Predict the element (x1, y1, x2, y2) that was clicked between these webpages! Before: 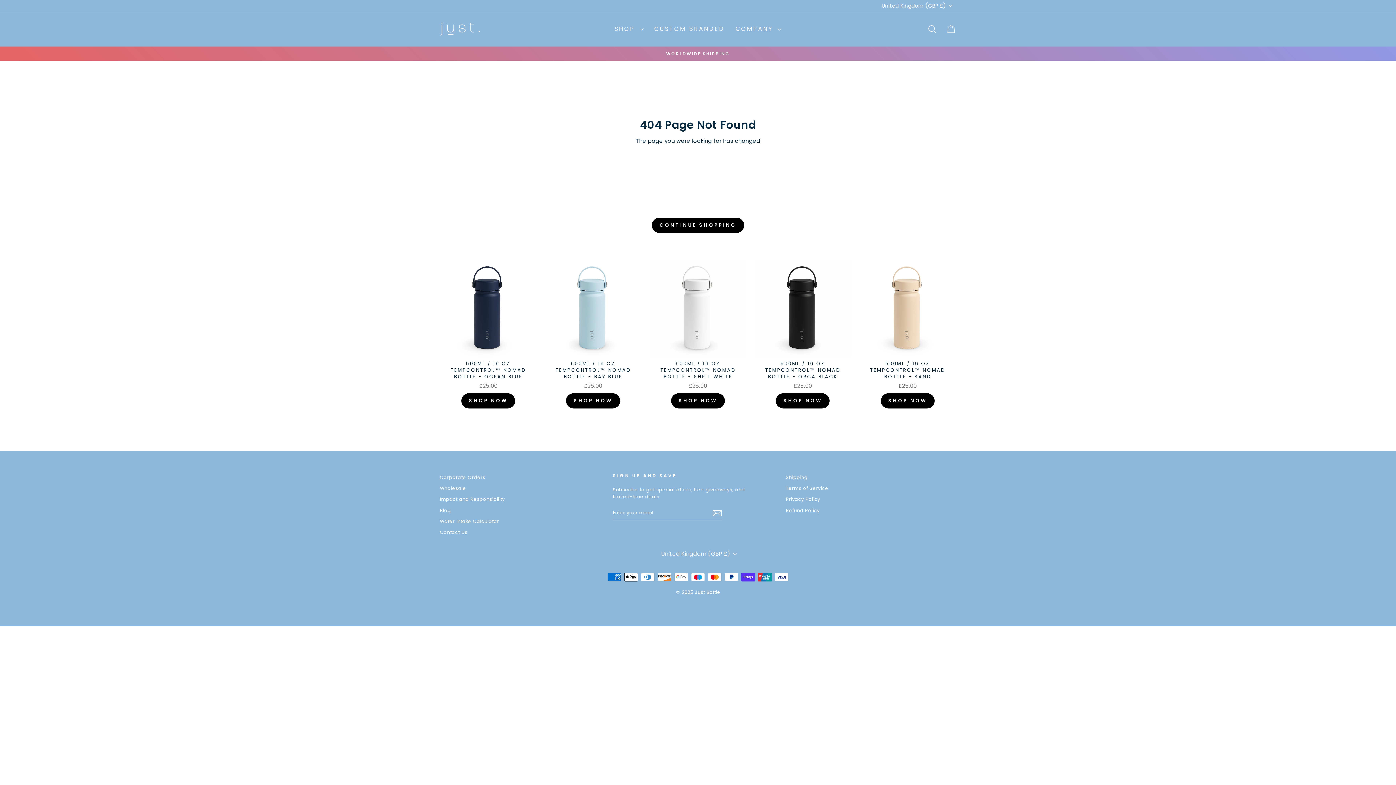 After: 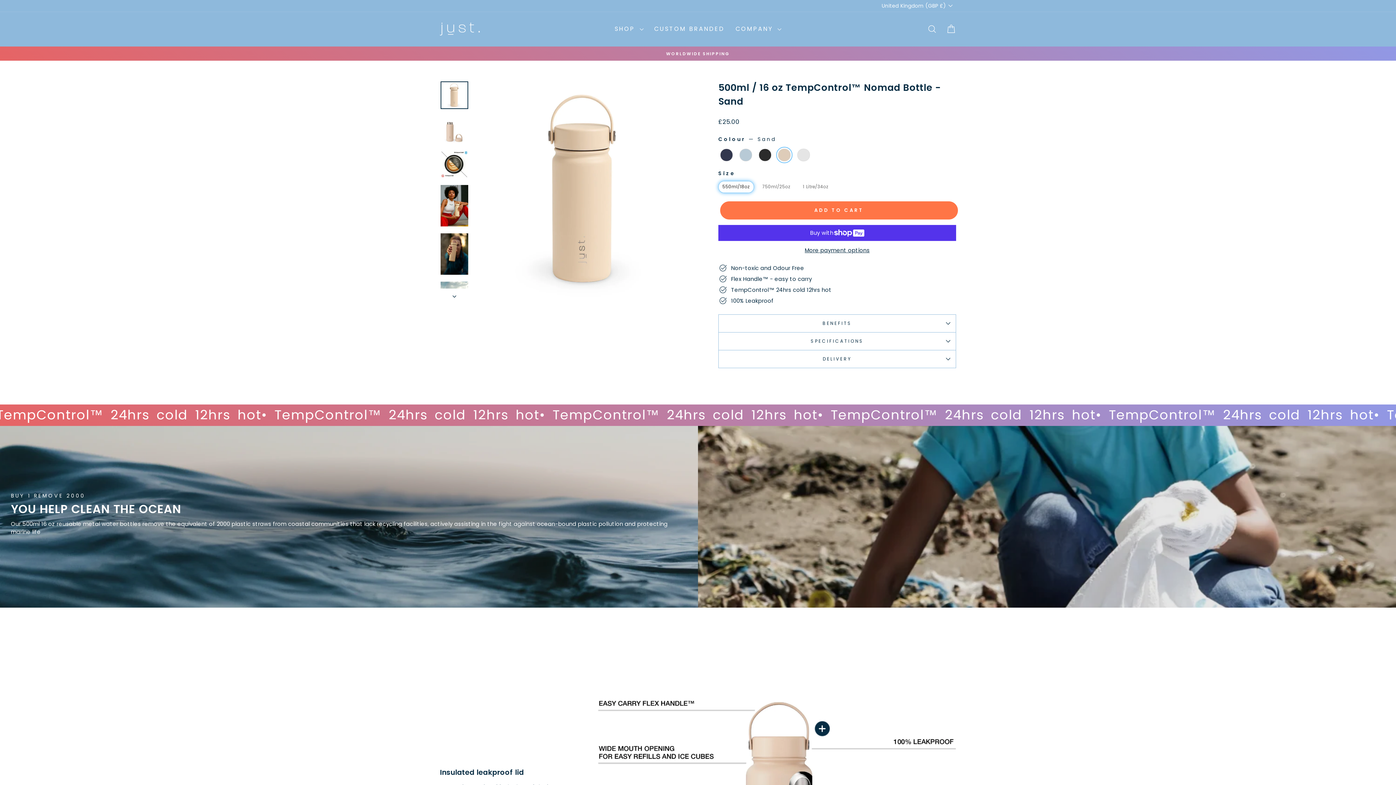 Action: bbox: (859, 357, 956, 412) label: 500ML / 16 OZ TEMPCONTROL™ NOMAD BOTTLE - SAND
£25.00
SHOP NOW